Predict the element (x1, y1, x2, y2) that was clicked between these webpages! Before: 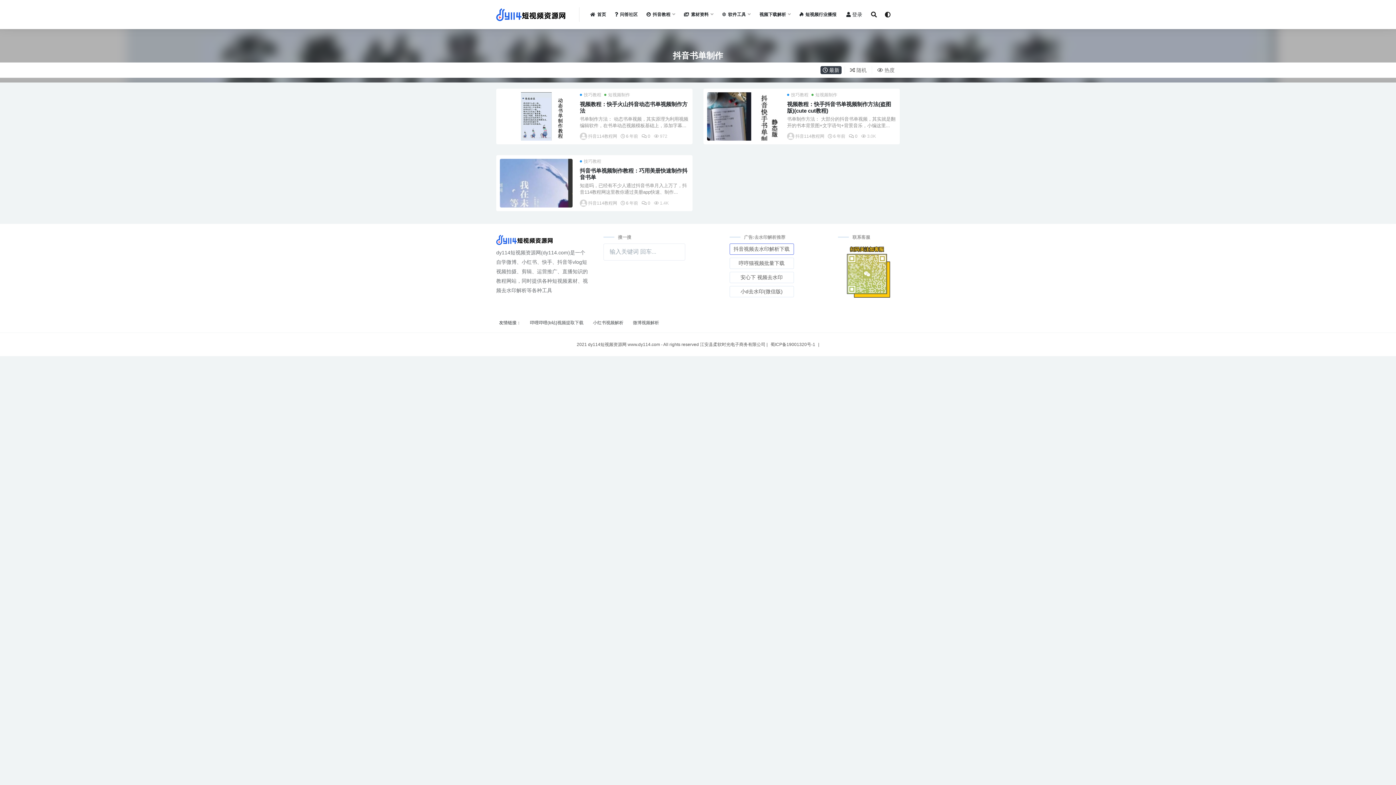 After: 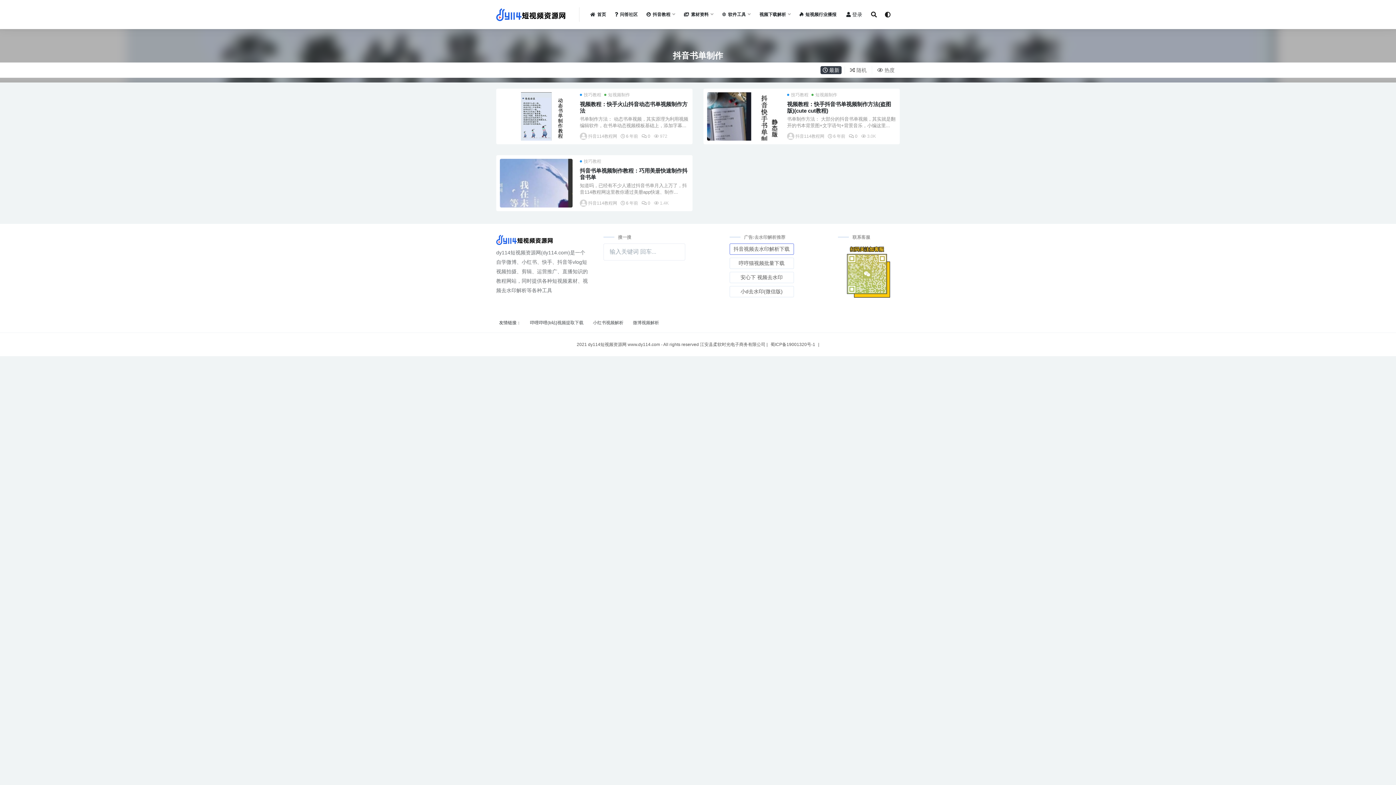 Action: label: 蜀ICP备19001320号-1  bbox: (770, 342, 816, 347)